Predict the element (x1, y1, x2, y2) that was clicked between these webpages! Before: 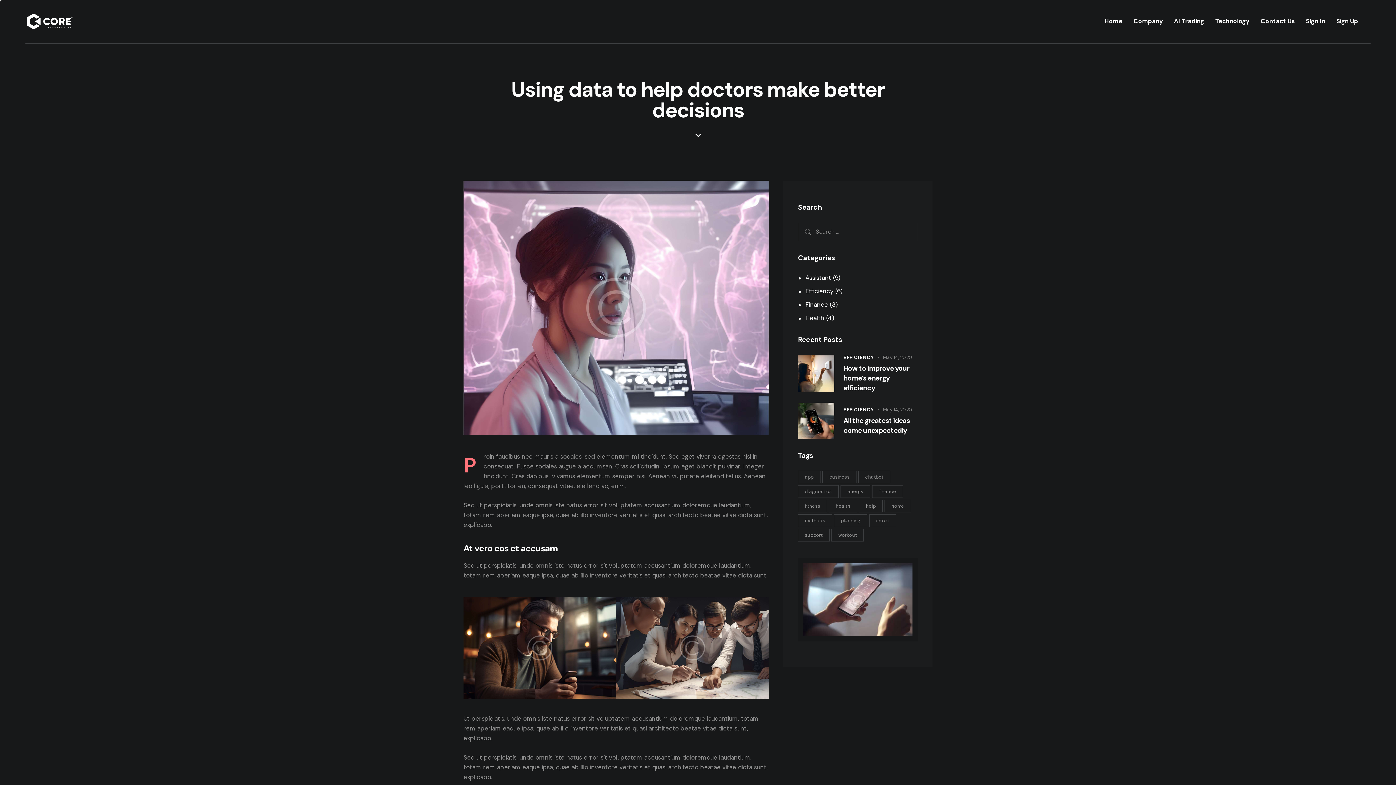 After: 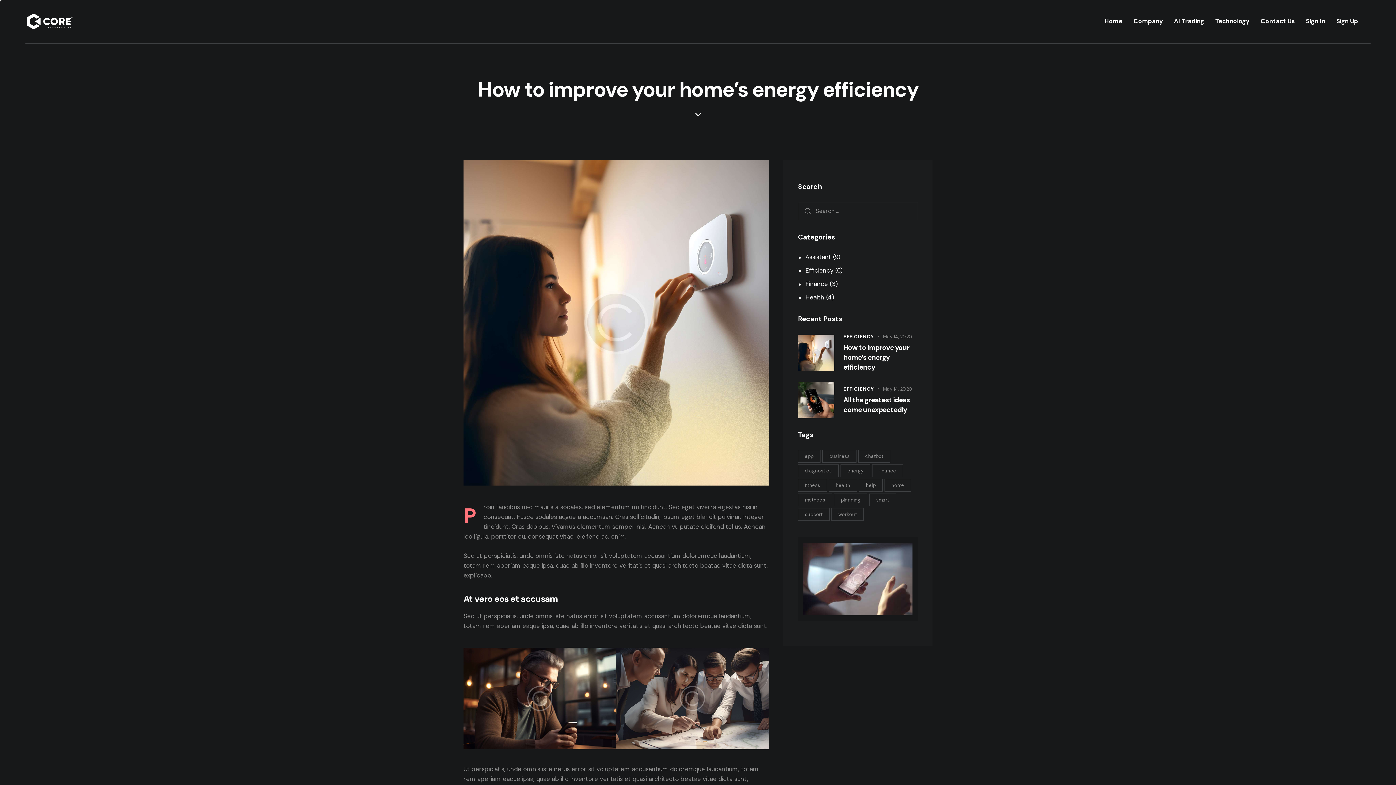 Action: bbox: (843, 363, 918, 393) label: How to improve your home’s energy efficiency